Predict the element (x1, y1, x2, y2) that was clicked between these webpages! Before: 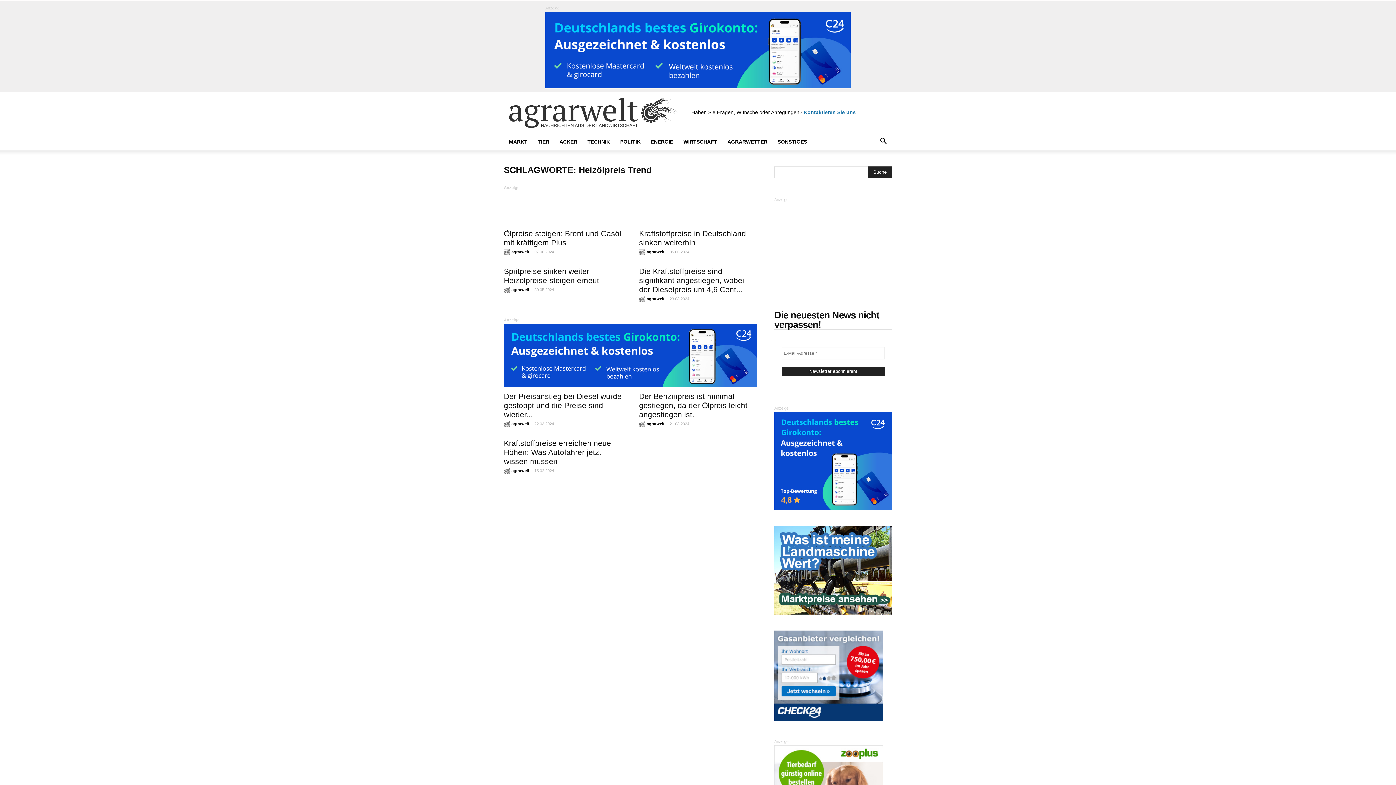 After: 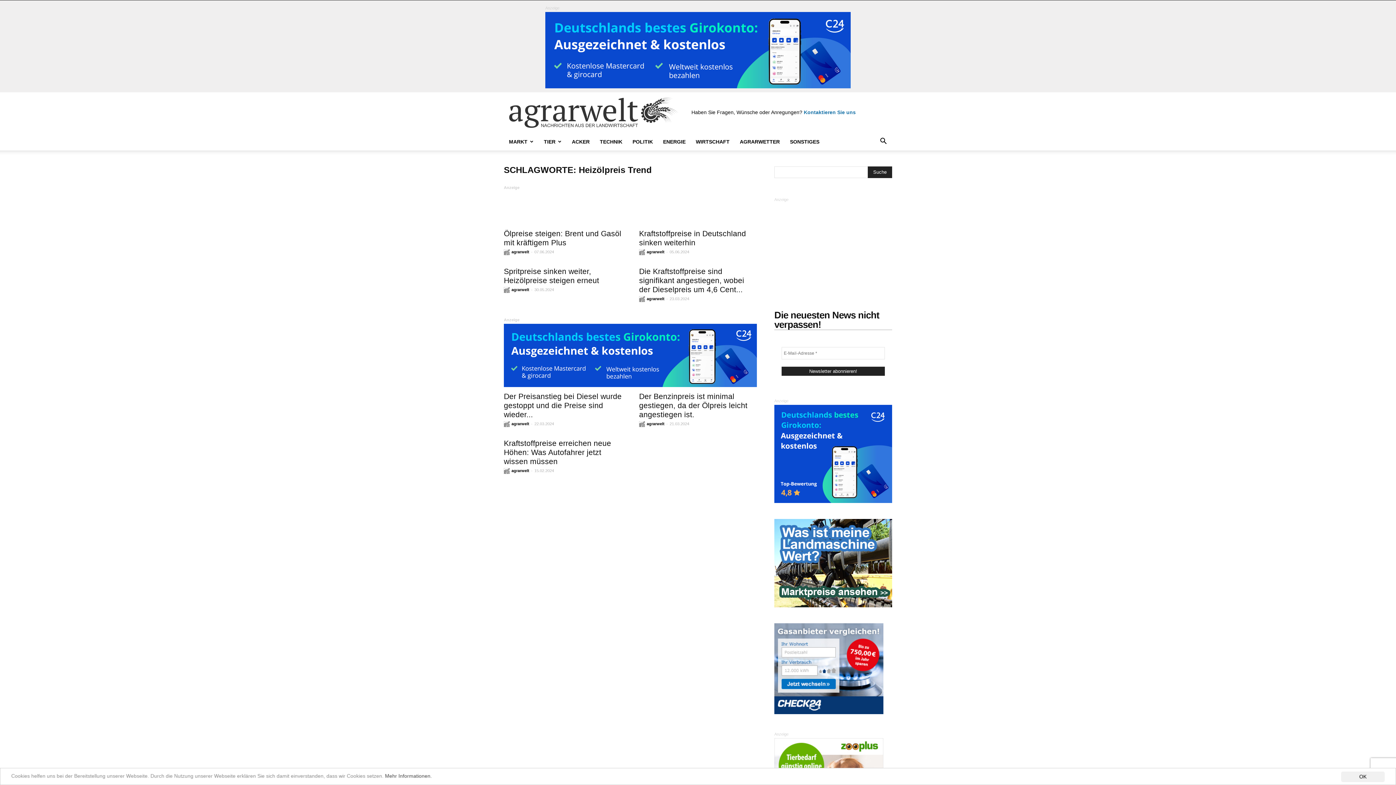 Action: label: Kontaktieren Sie uns bbox: (804, 109, 856, 115)